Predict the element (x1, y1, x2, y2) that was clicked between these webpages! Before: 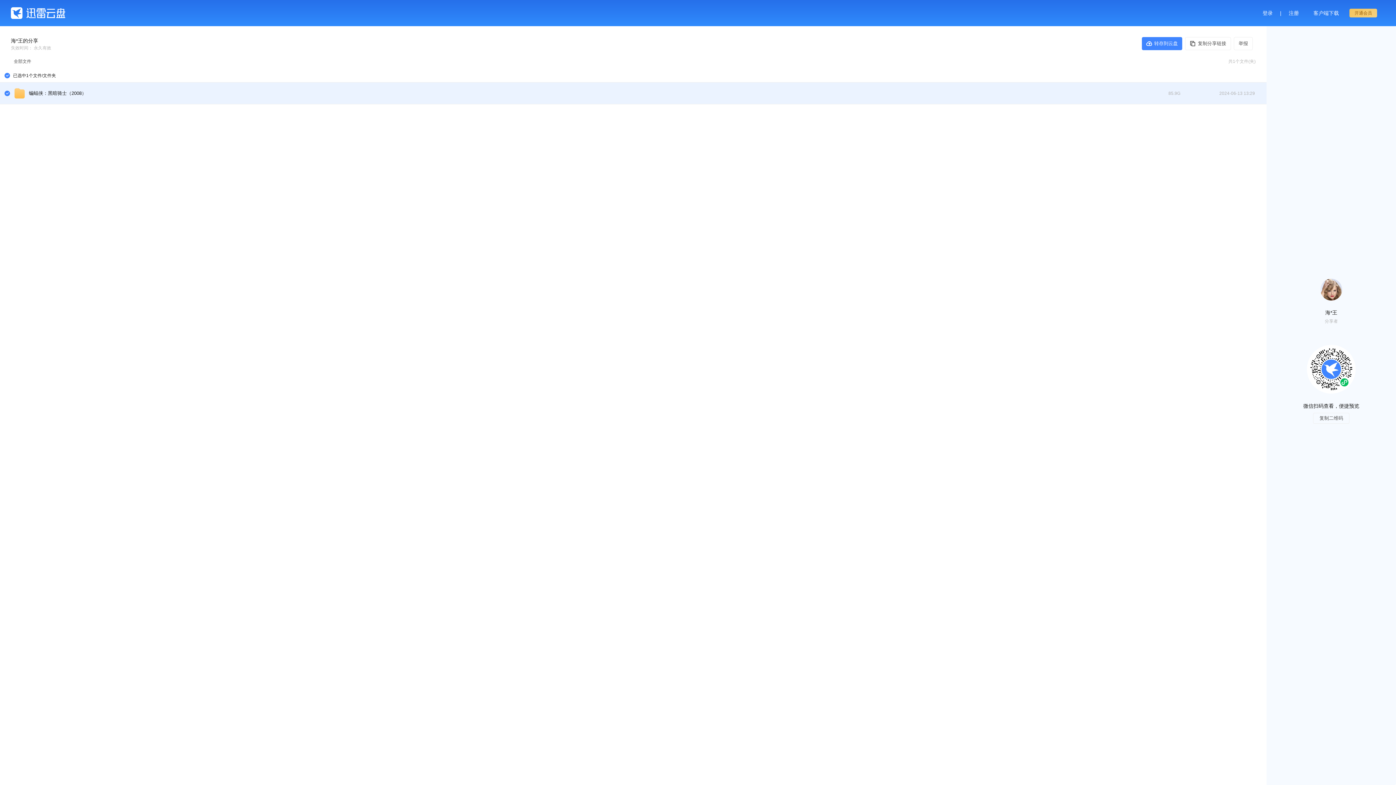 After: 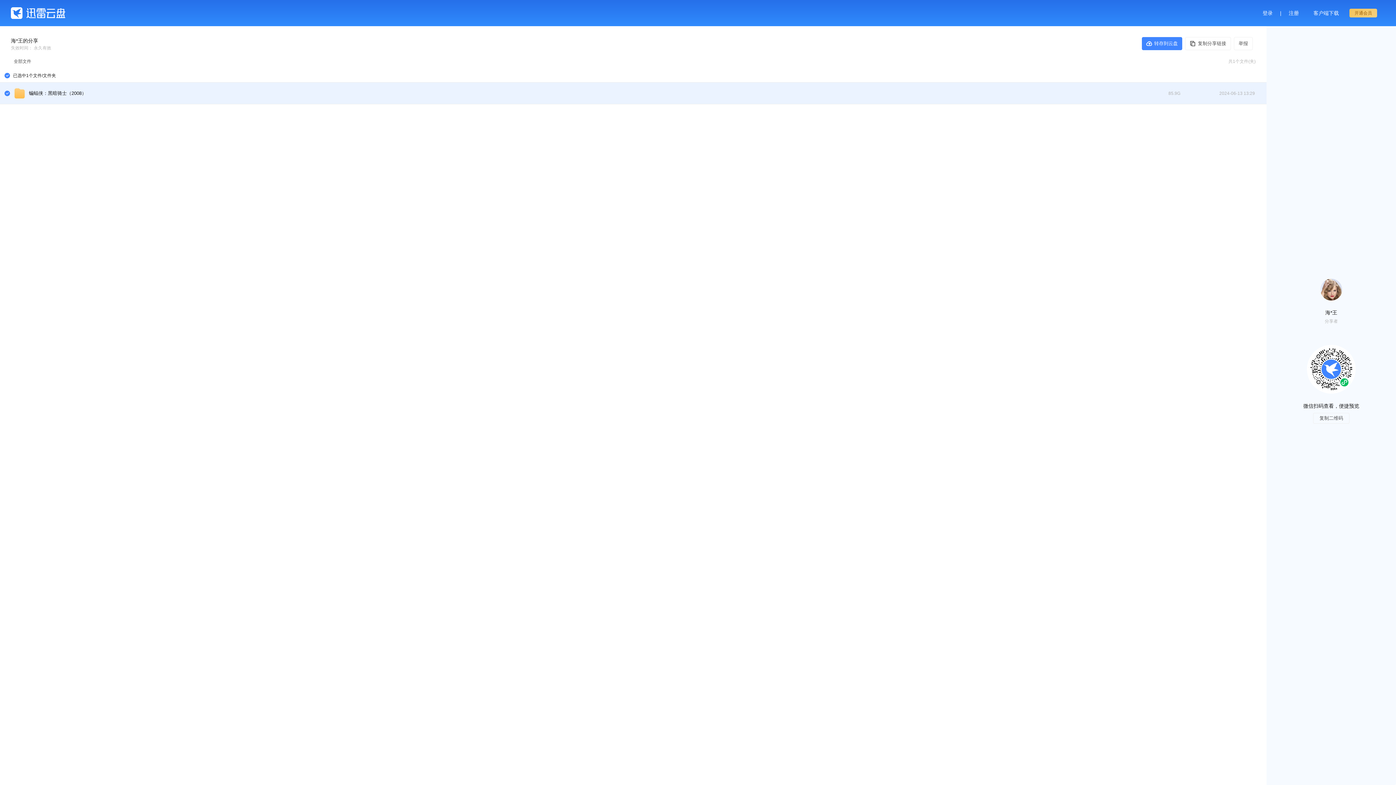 Action: bbox: (13, 58, 31, 64) label: 全部文件